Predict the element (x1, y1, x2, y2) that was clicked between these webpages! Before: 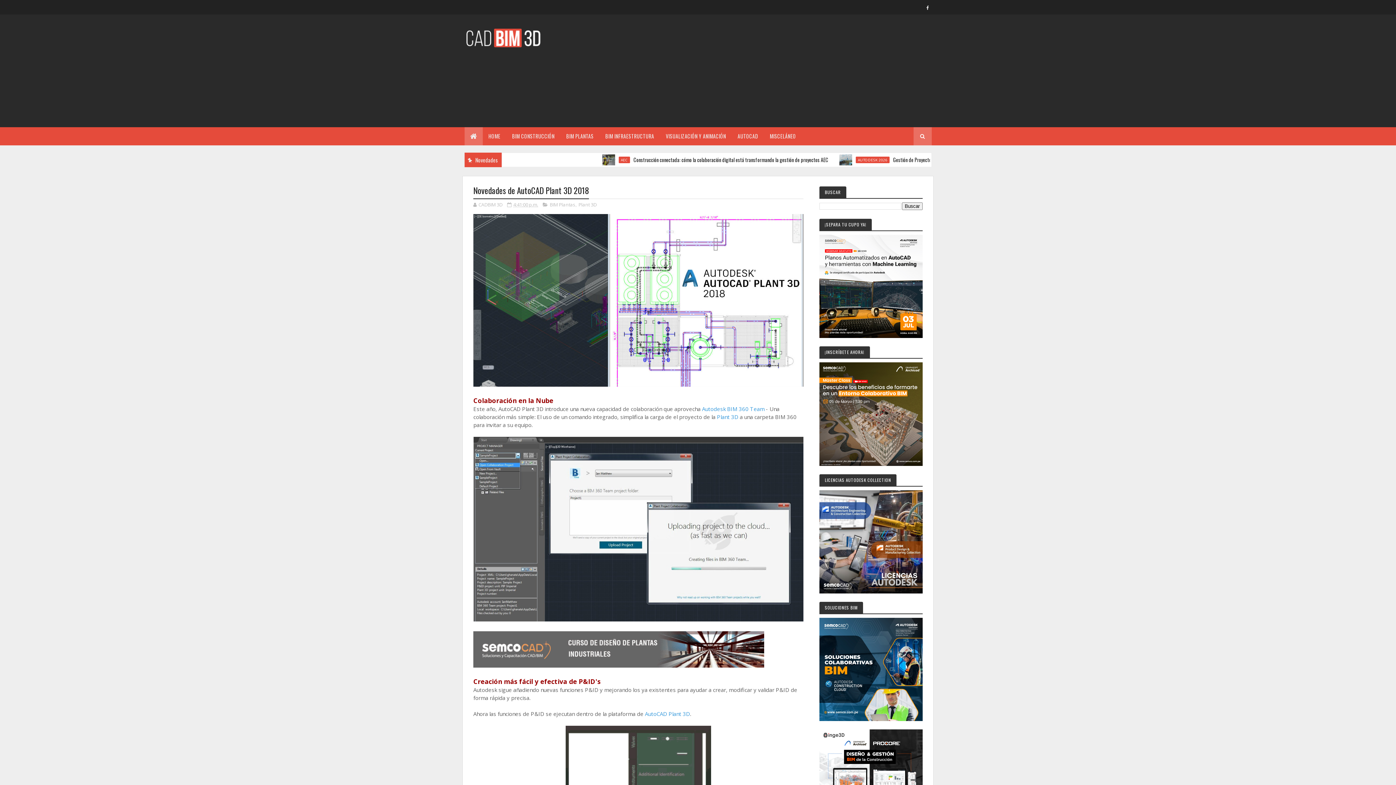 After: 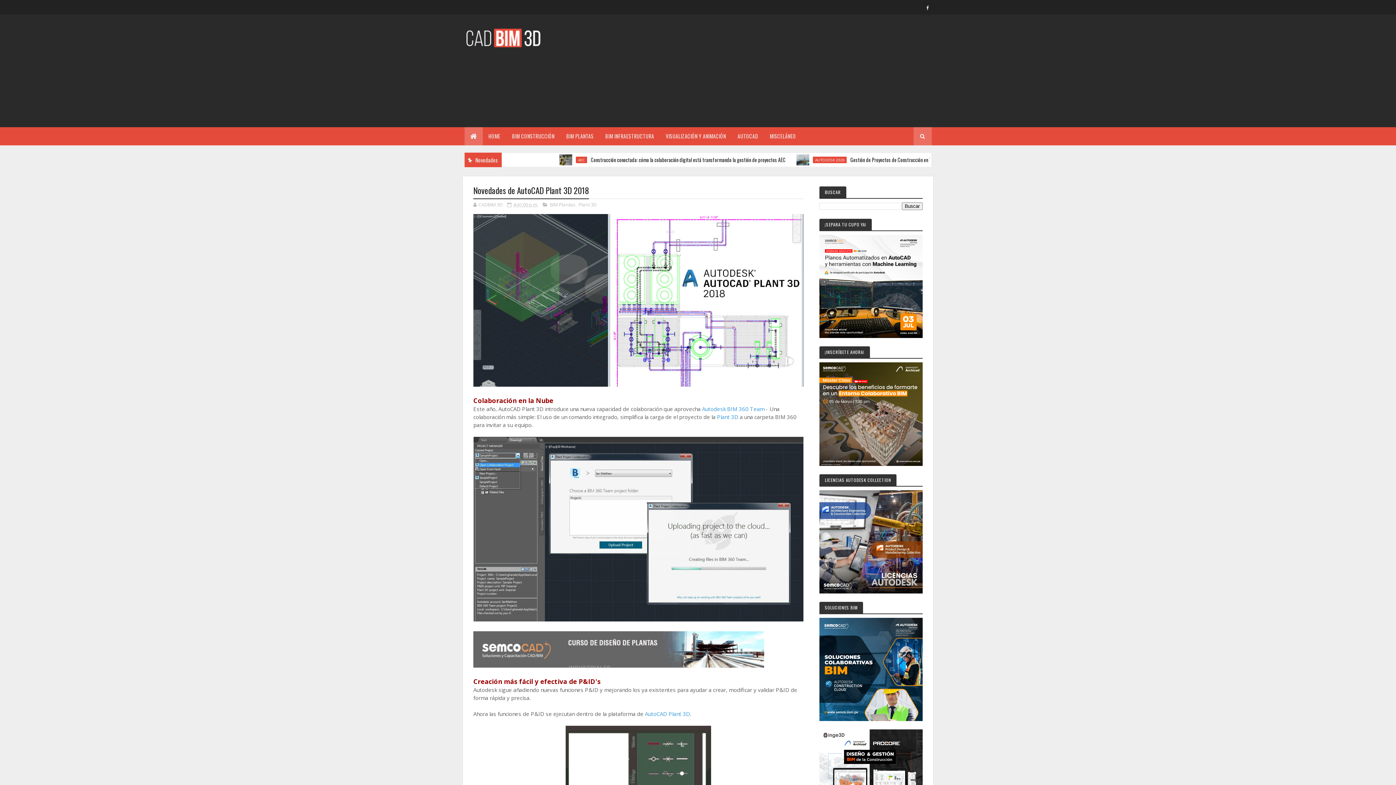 Action: bbox: (507, 201, 538, 208) label: 4:41:00 p.m.